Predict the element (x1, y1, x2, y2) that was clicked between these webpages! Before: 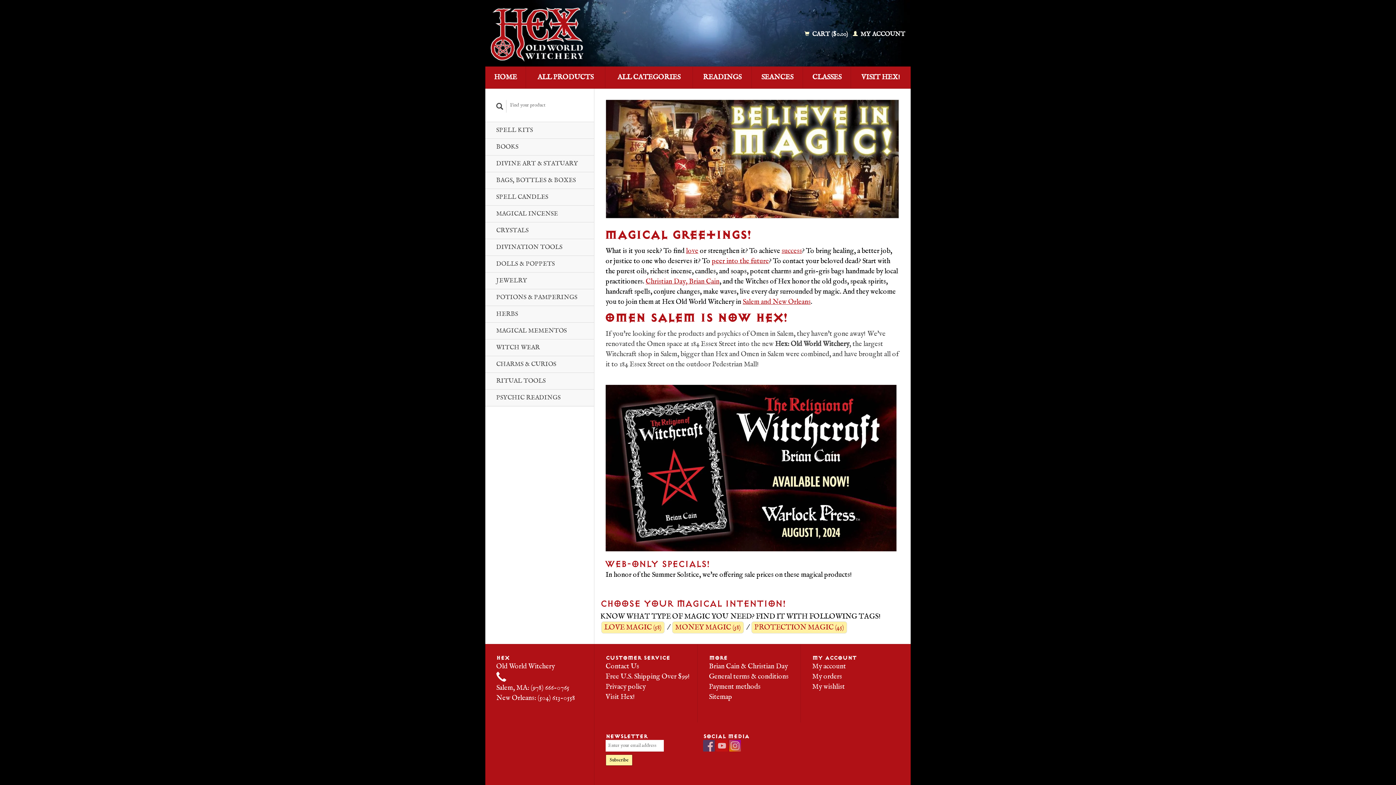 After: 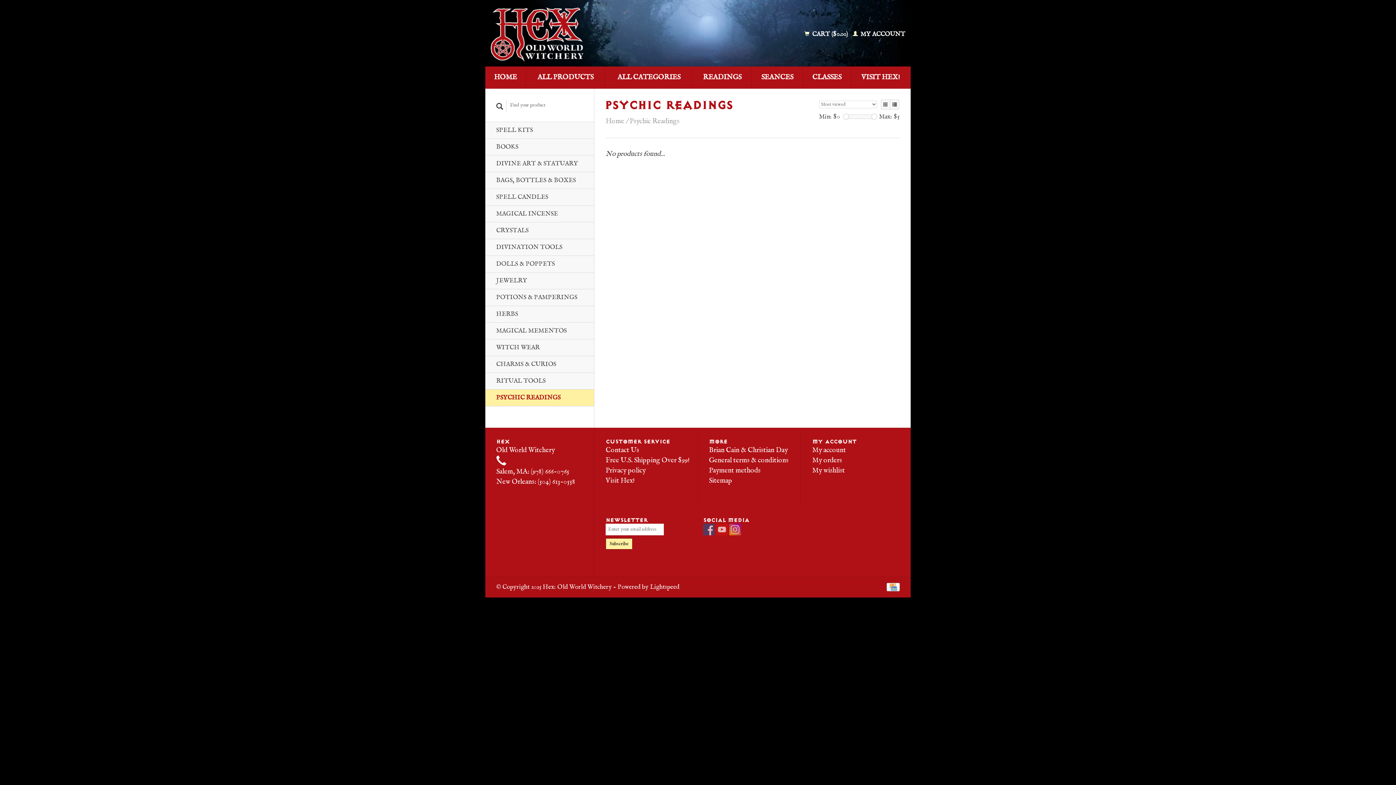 Action: bbox: (485, 389, 594, 406) label: PSYCHIC READINGS